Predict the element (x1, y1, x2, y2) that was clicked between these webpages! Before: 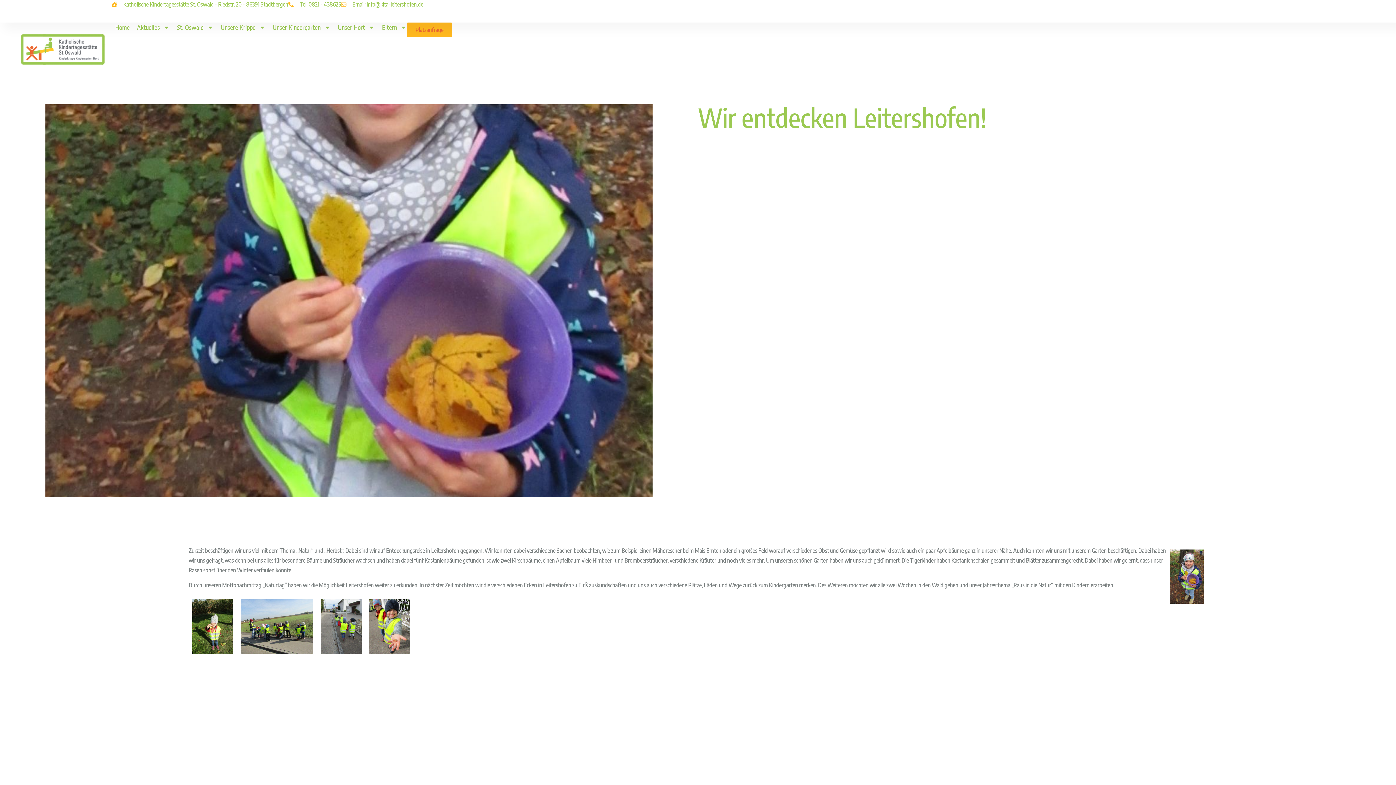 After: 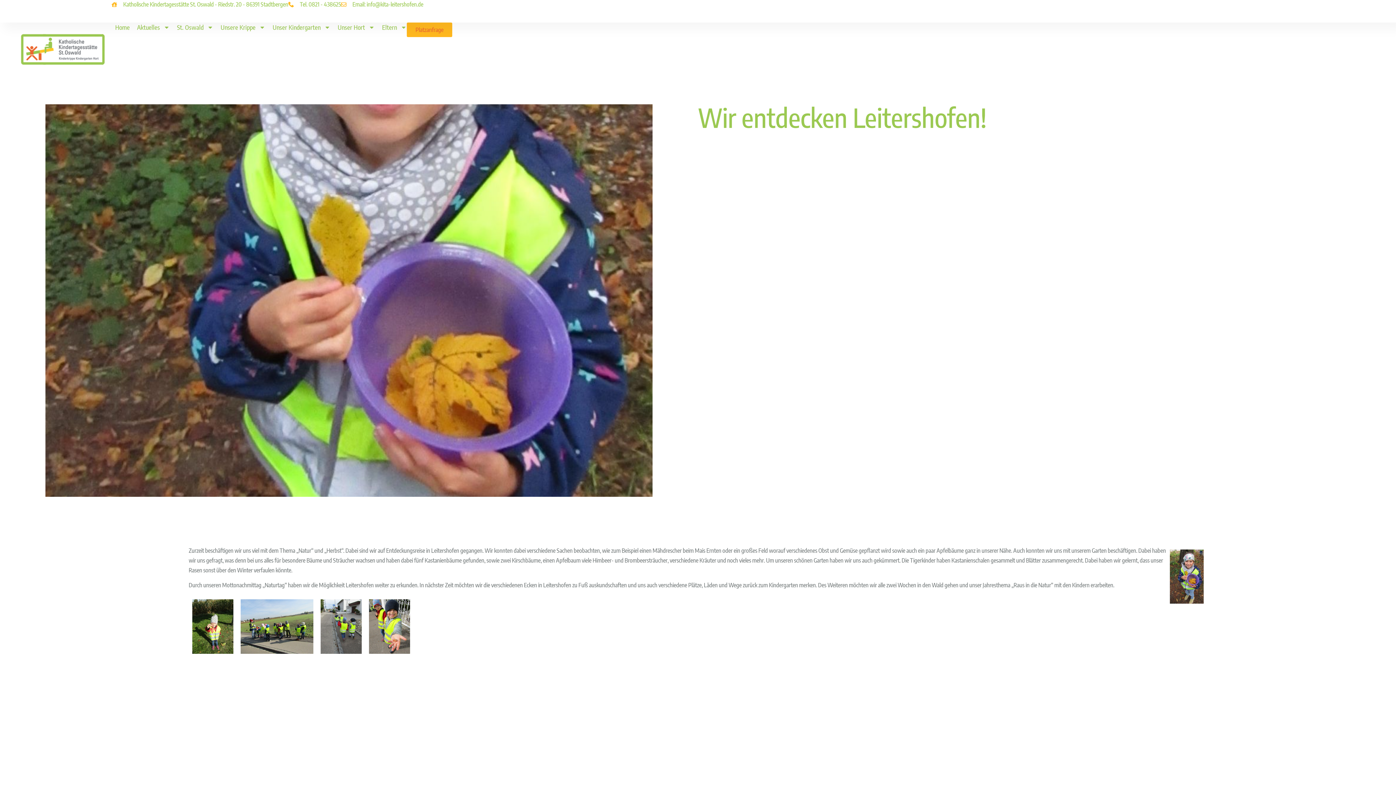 Action: bbox: (340, 0, 423, 8) label: Email: info@kita-leitershofen.de